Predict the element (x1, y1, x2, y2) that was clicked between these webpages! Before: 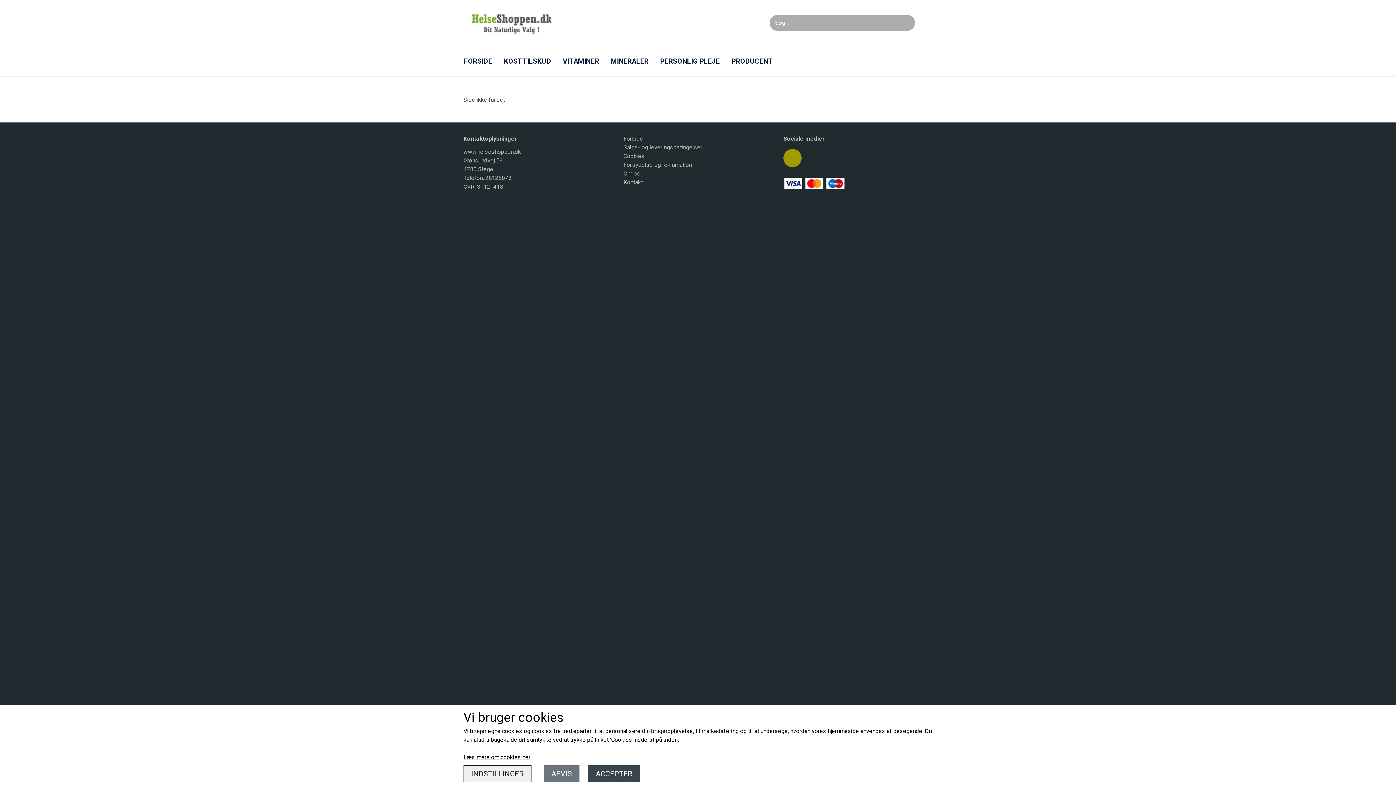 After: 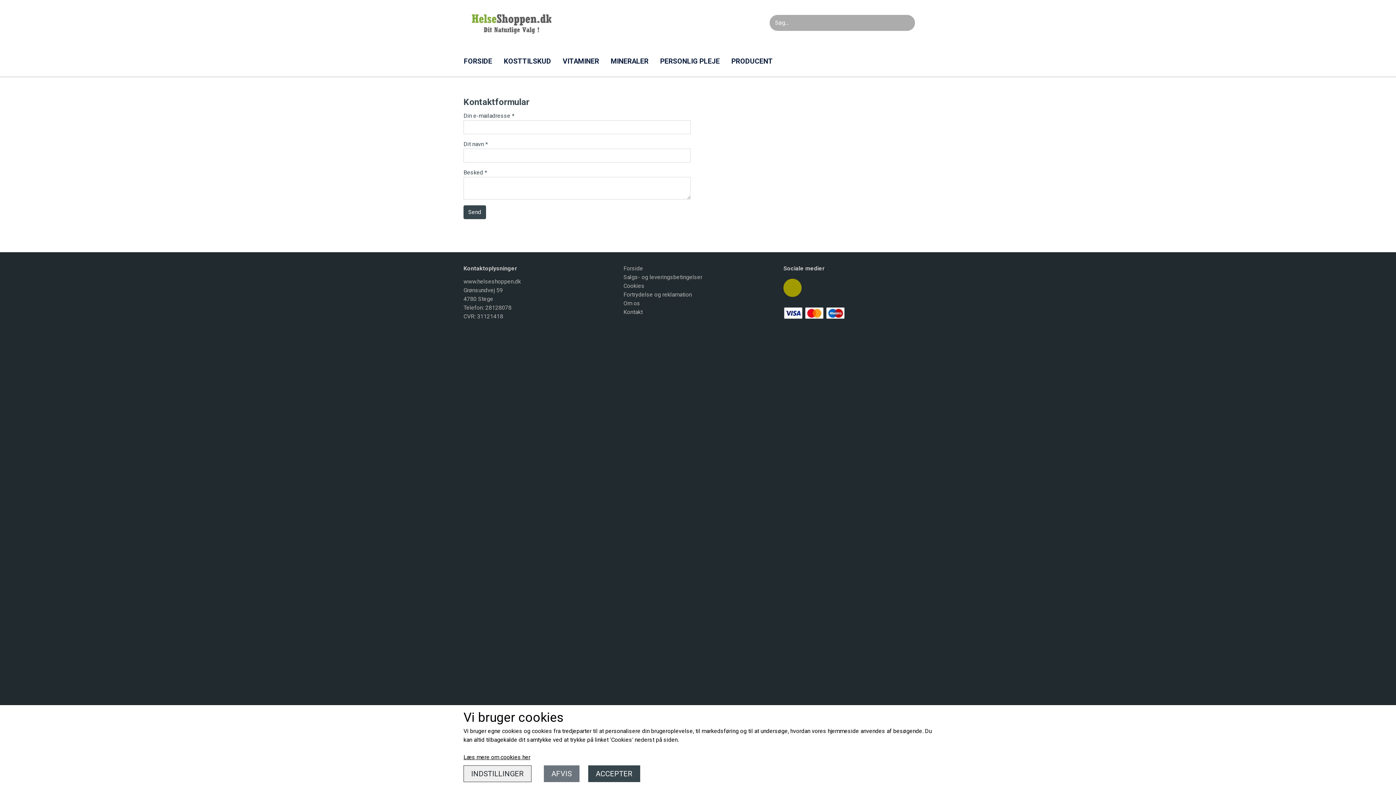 Action: bbox: (623, 178, 642, 185) label: Kontakt